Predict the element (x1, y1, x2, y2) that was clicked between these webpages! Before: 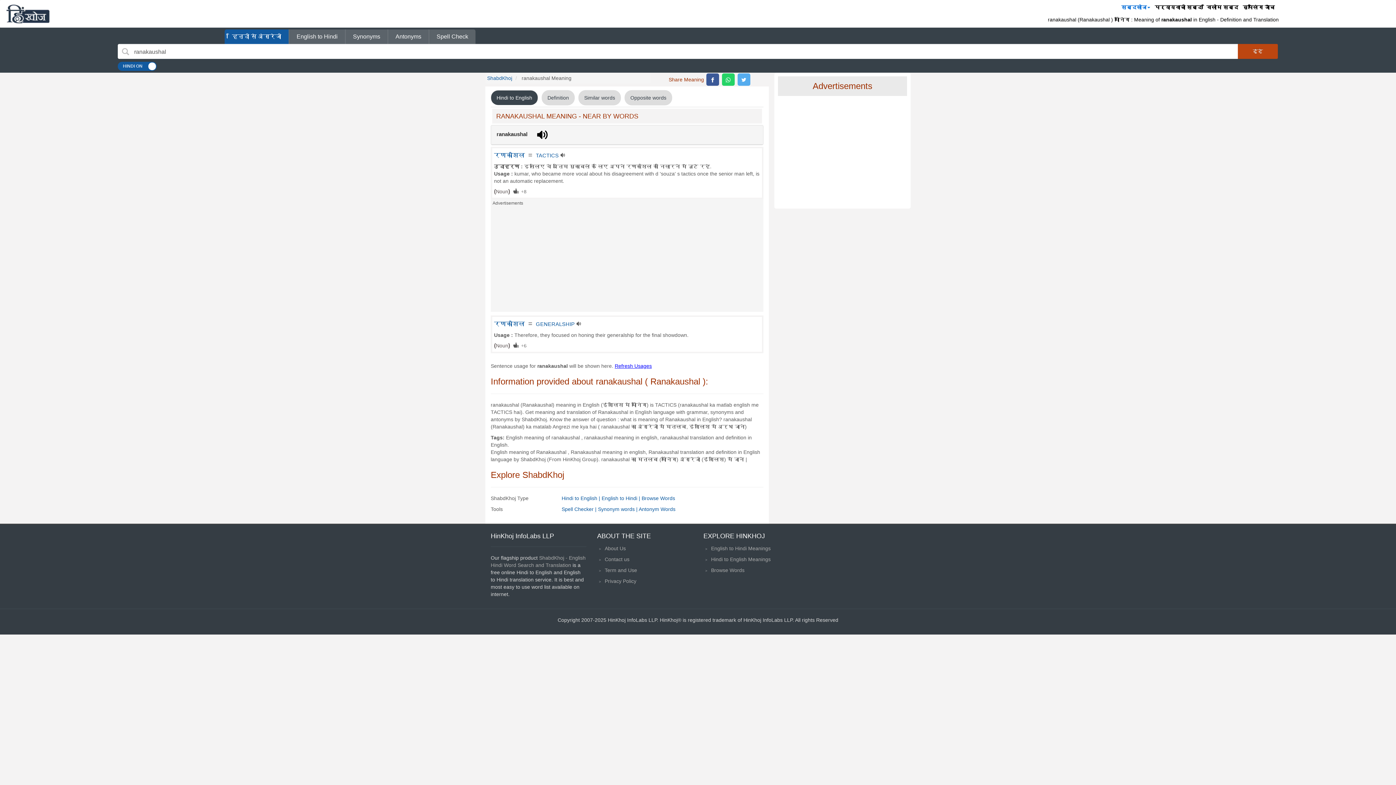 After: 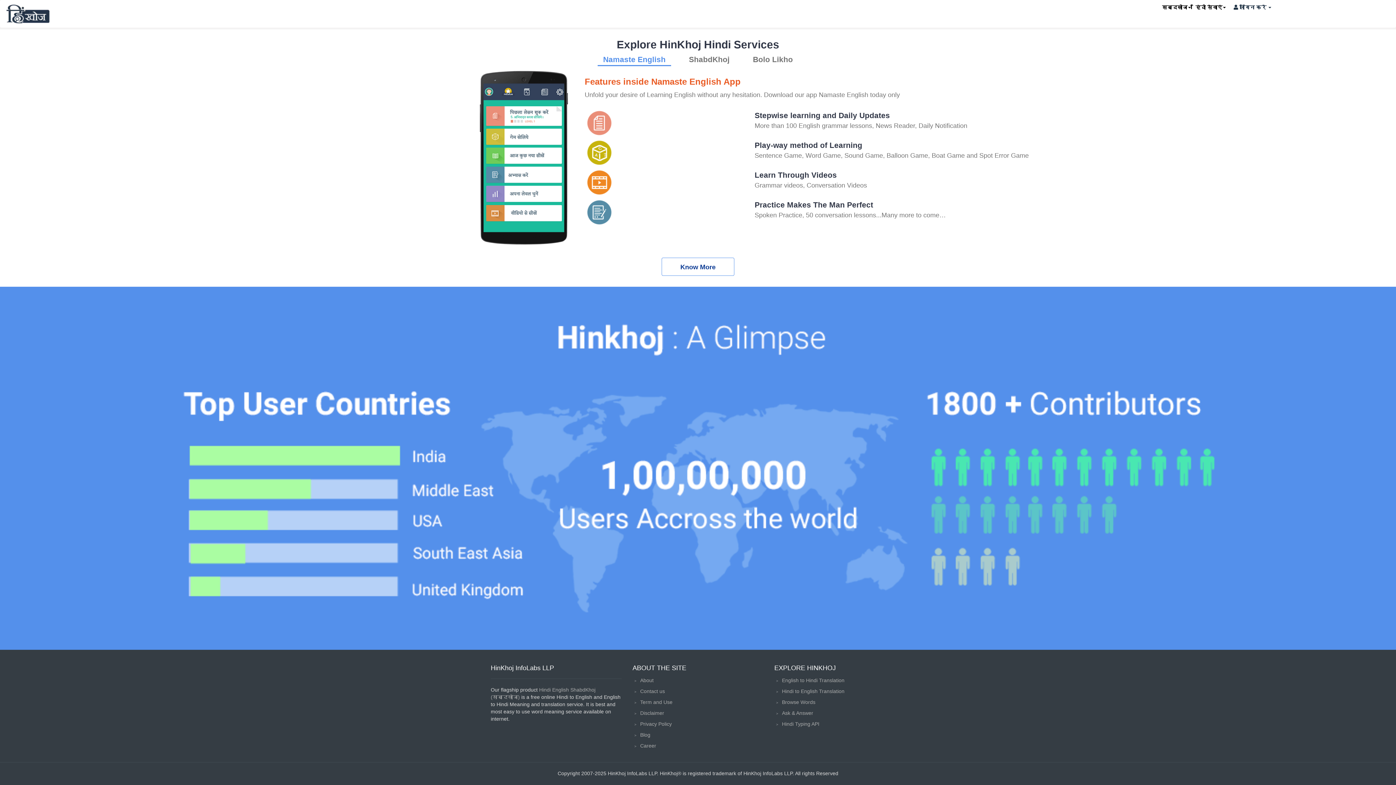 Action: bbox: (0, 0, 55, 26)